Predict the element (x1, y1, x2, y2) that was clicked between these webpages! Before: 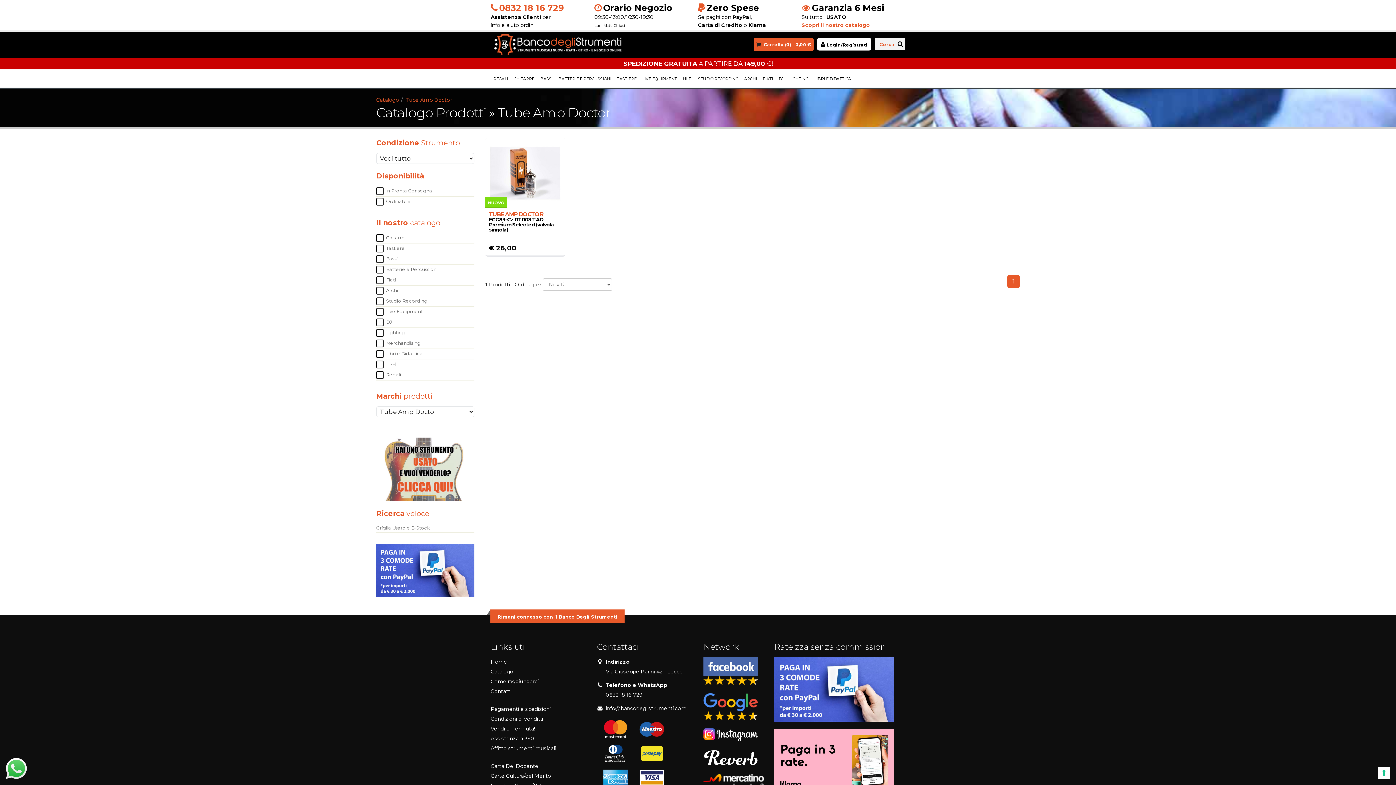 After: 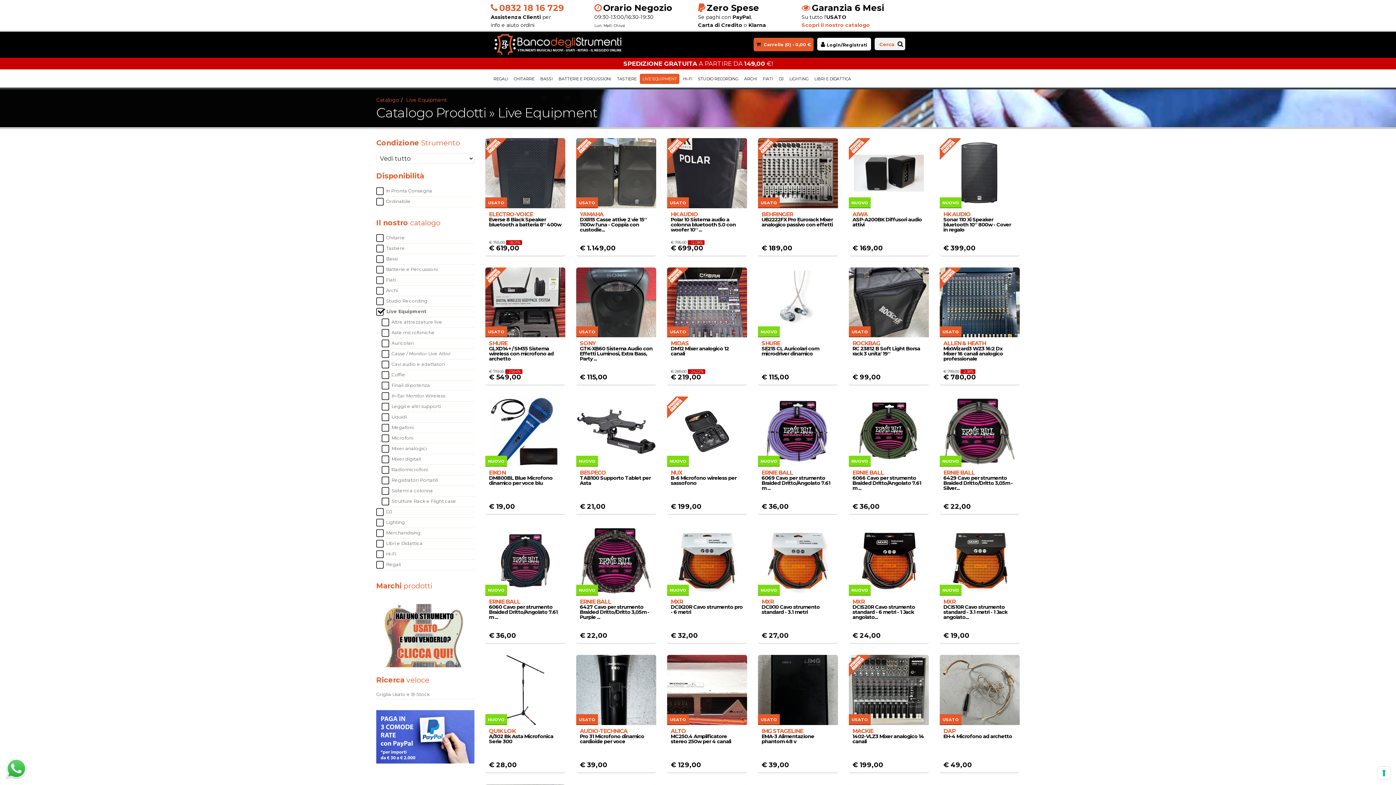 Action: label:  Live Equipment bbox: (376, 306, 474, 317)